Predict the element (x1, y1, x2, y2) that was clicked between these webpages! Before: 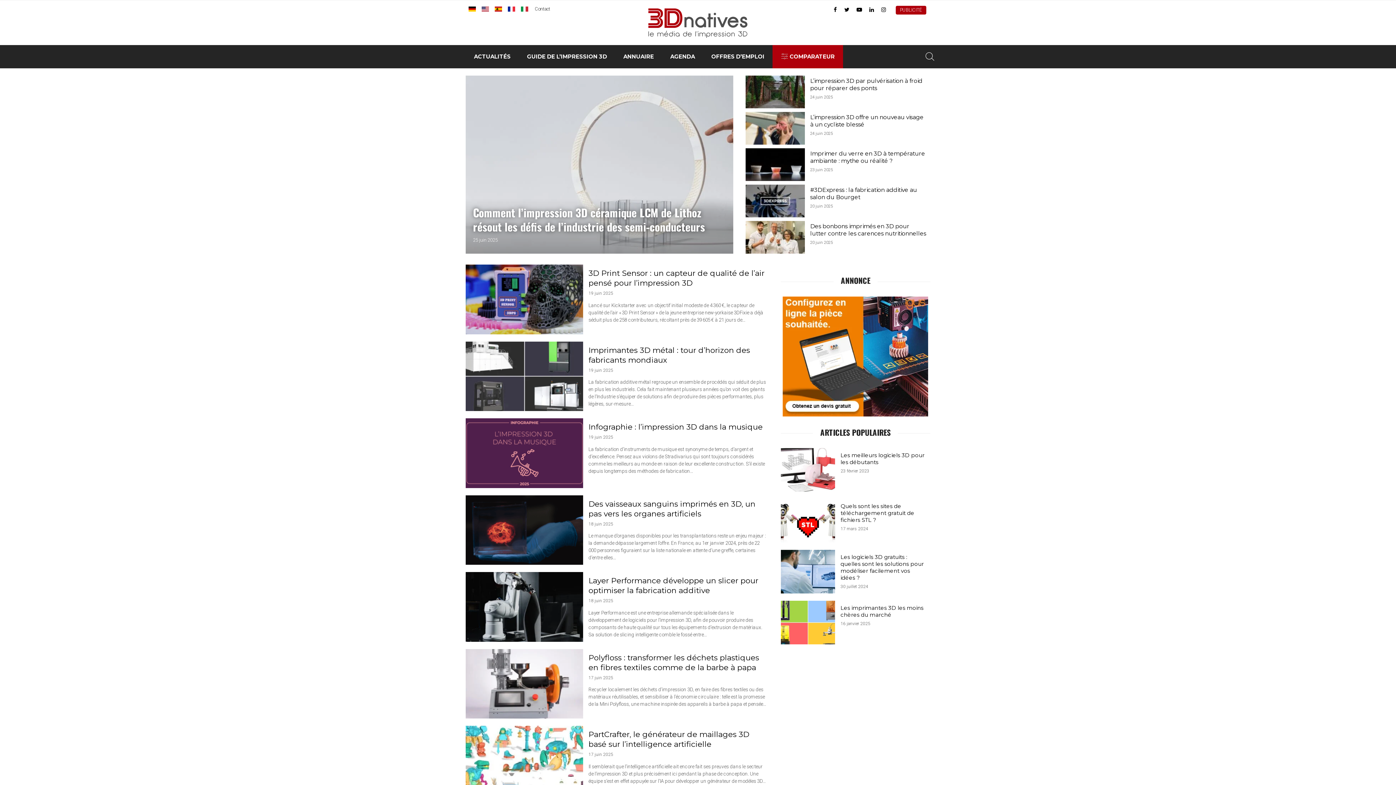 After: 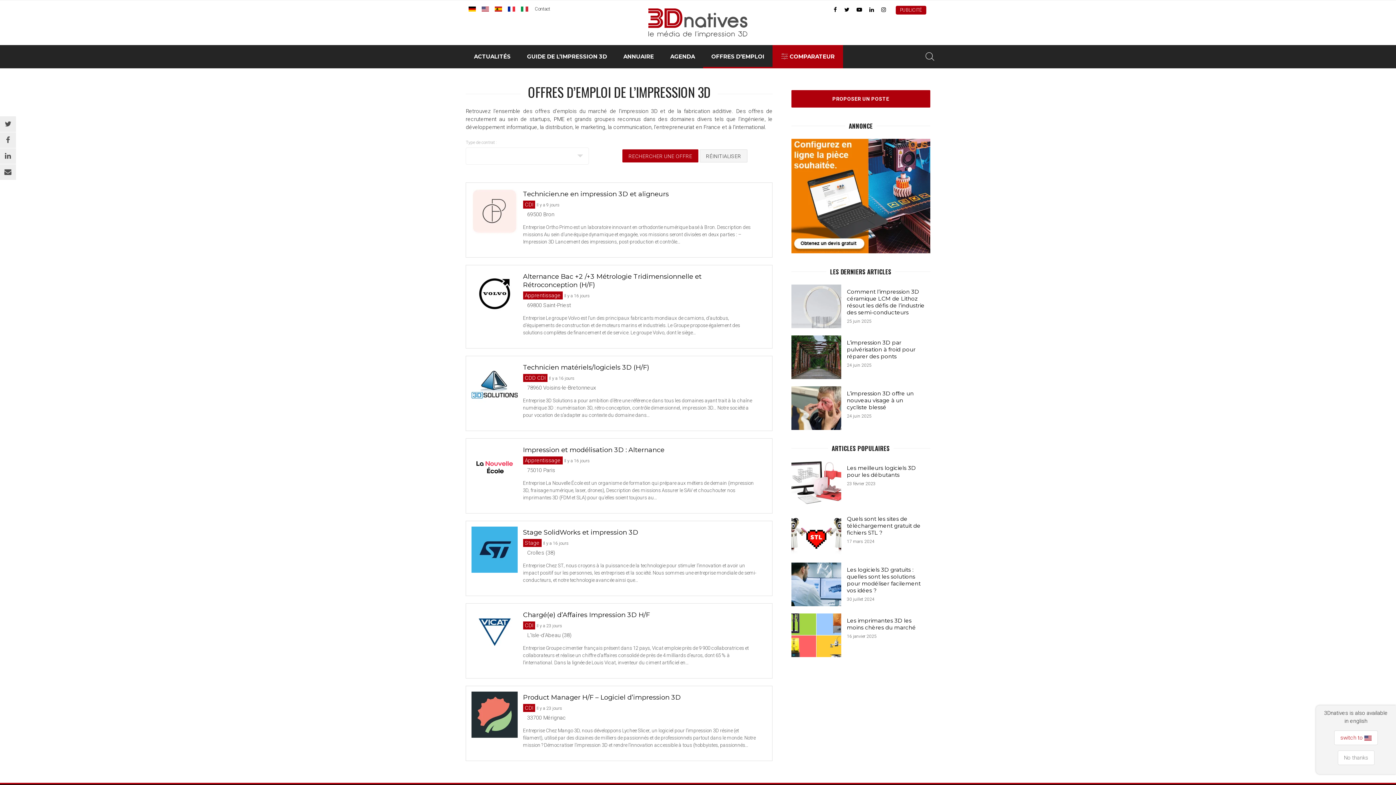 Action: label: OFFRES D’EMPLOI bbox: (703, 45, 772, 68)